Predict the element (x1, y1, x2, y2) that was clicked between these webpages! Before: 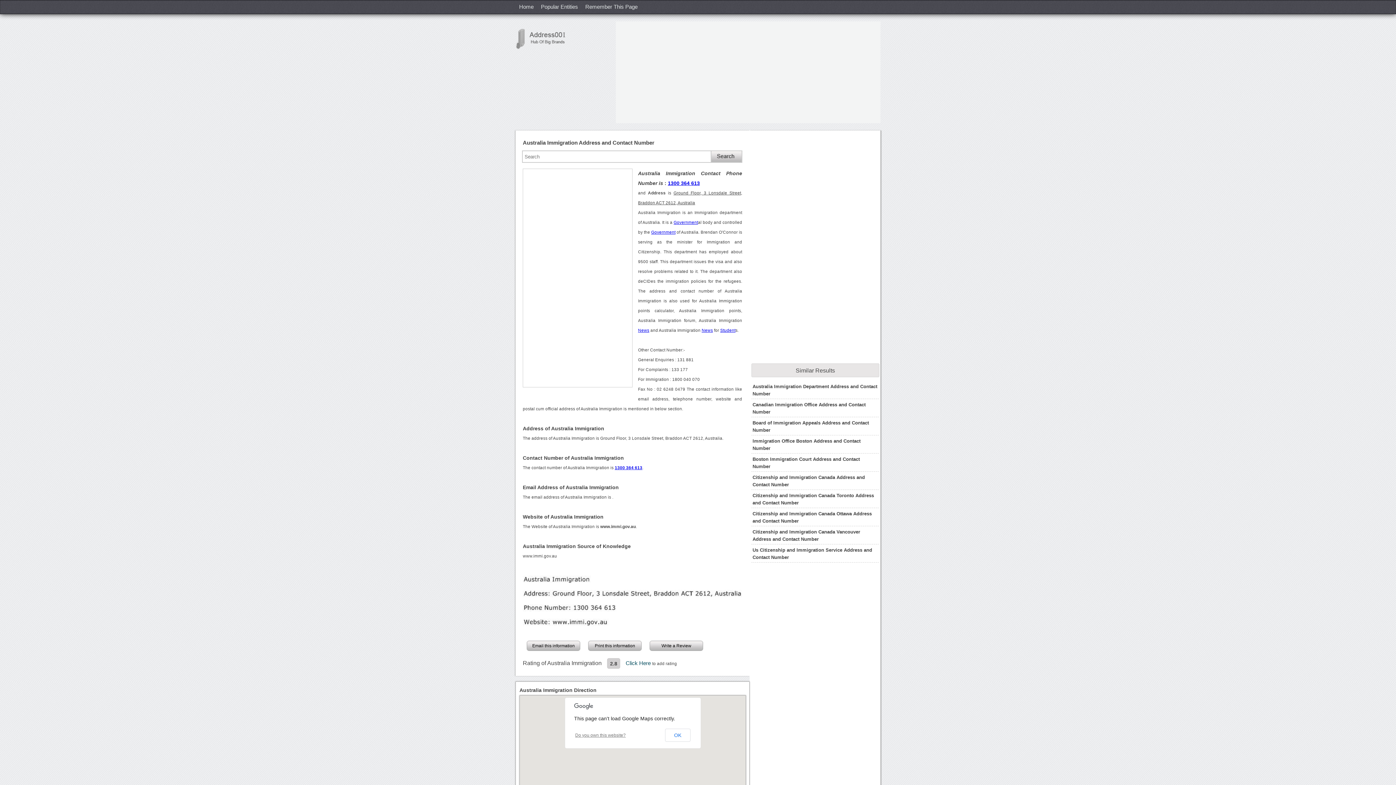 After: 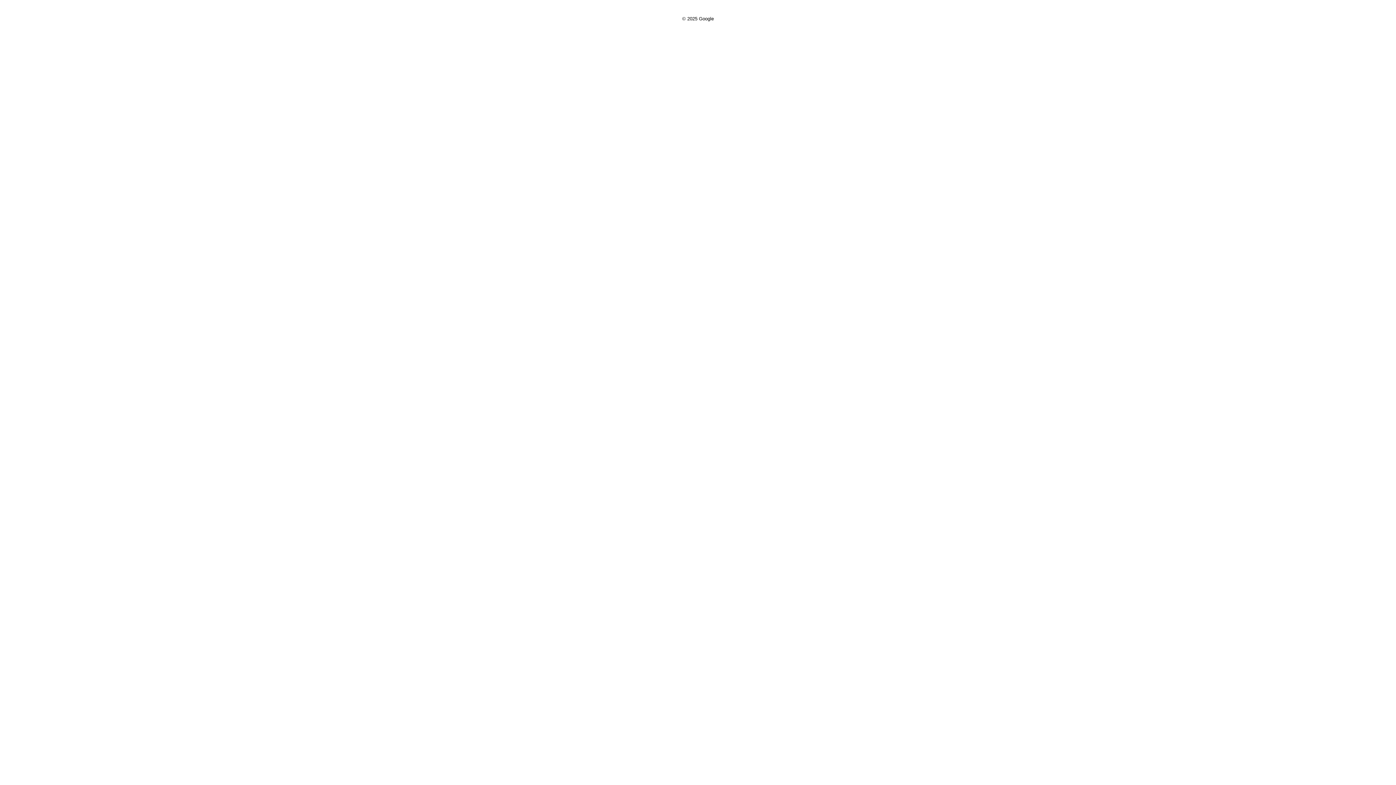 Action: bbox: (720, 328, 735, 332) label: Student